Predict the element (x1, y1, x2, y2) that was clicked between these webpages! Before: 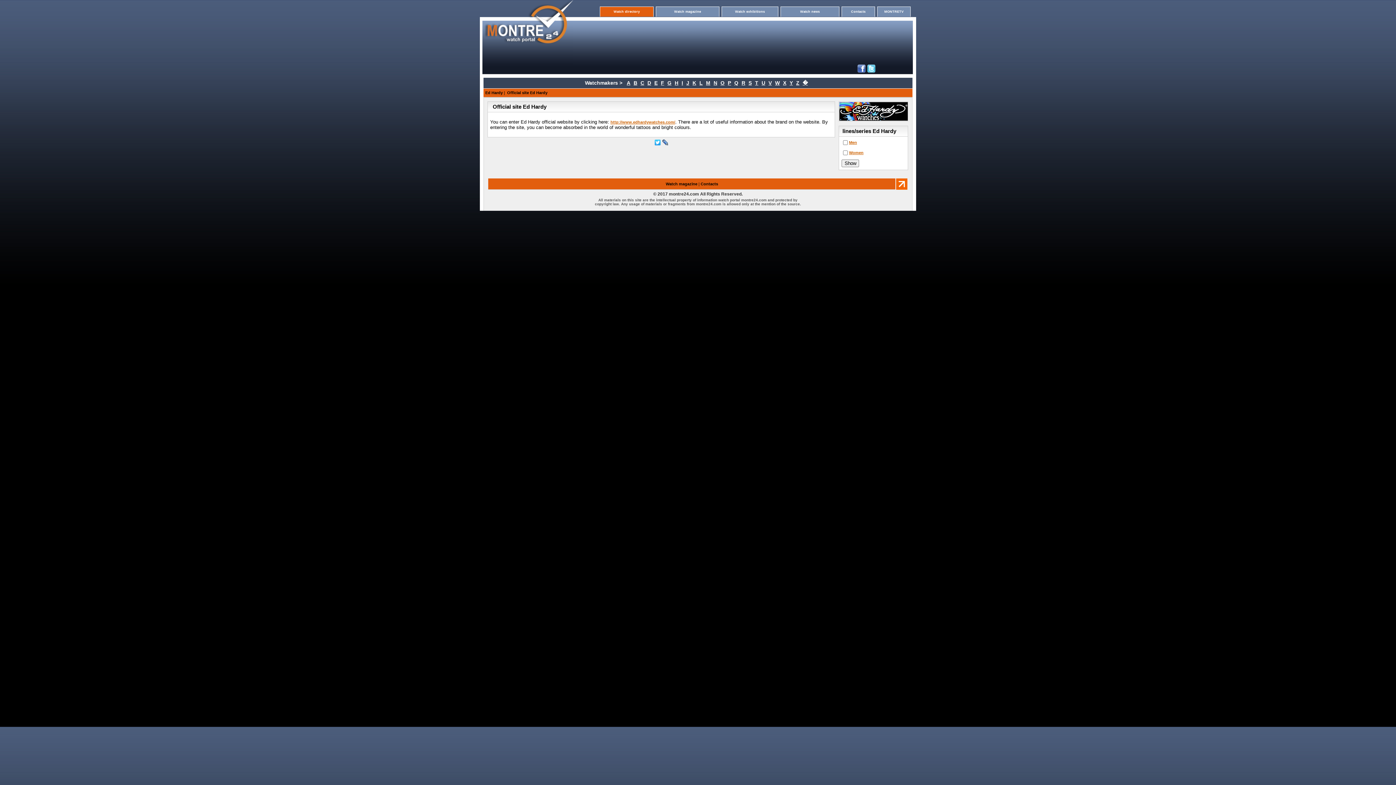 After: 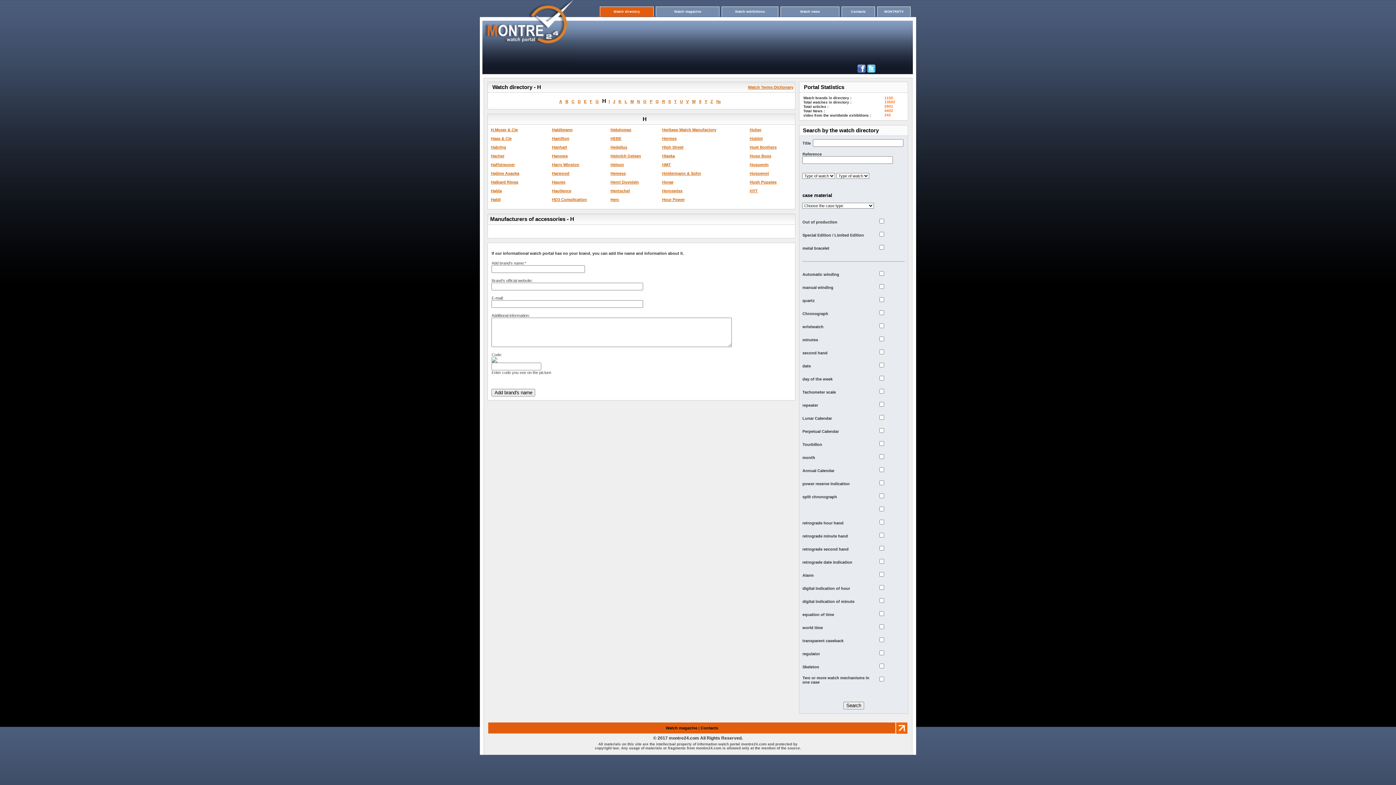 Action: bbox: (674, 80, 678, 85) label: H